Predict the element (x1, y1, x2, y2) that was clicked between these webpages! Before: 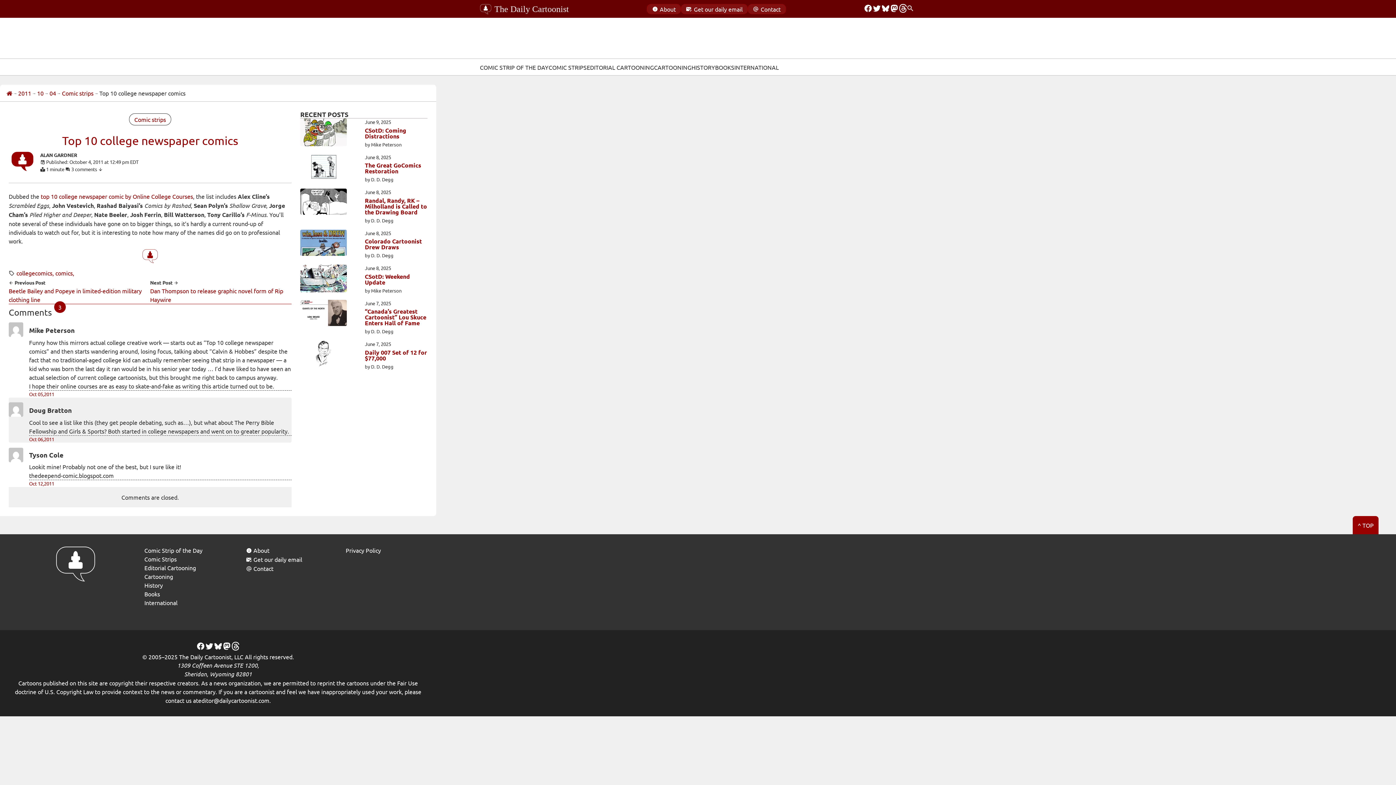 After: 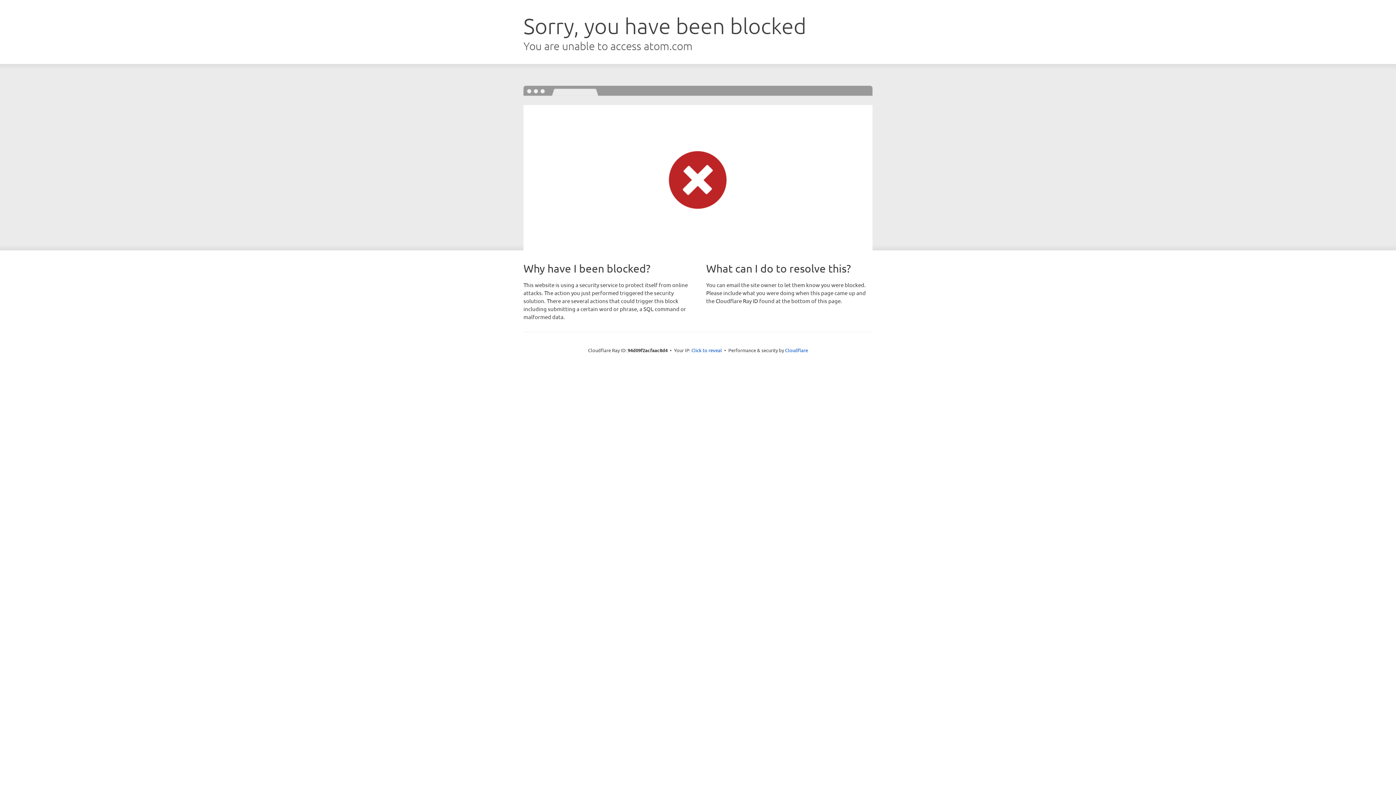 Action: bbox: (8, 402, 29, 418)